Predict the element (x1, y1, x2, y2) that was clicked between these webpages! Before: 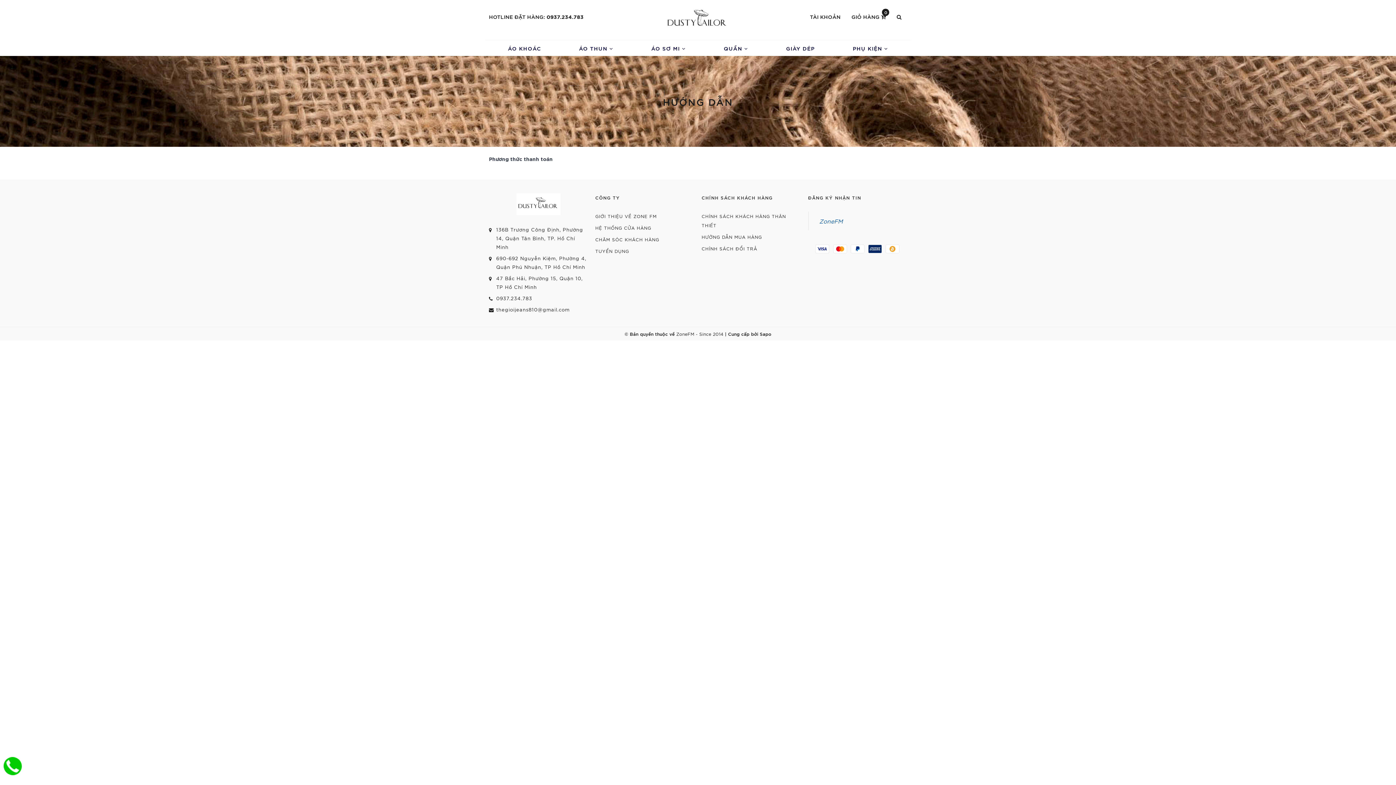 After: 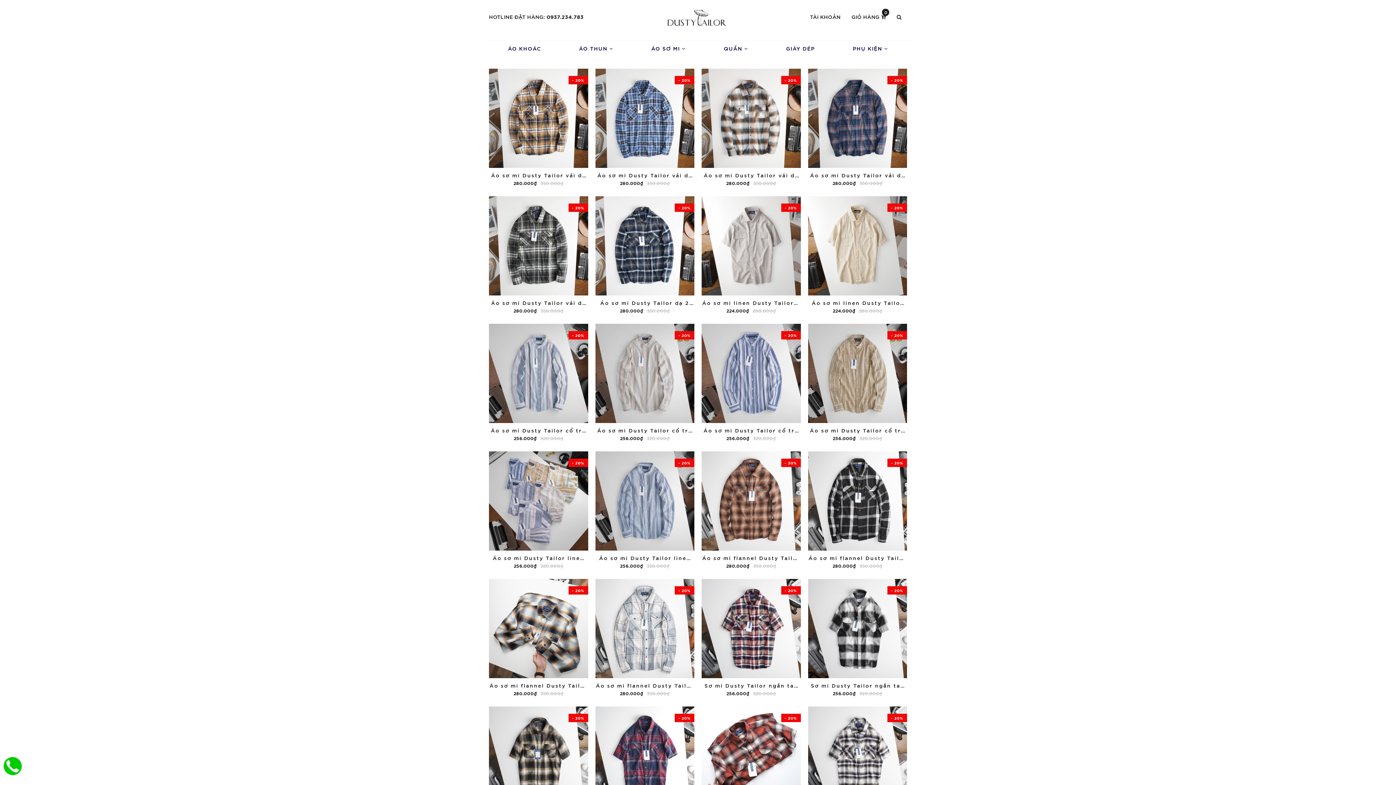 Action: label: ÁO SƠ MI  bbox: (632, 40, 705, 56)